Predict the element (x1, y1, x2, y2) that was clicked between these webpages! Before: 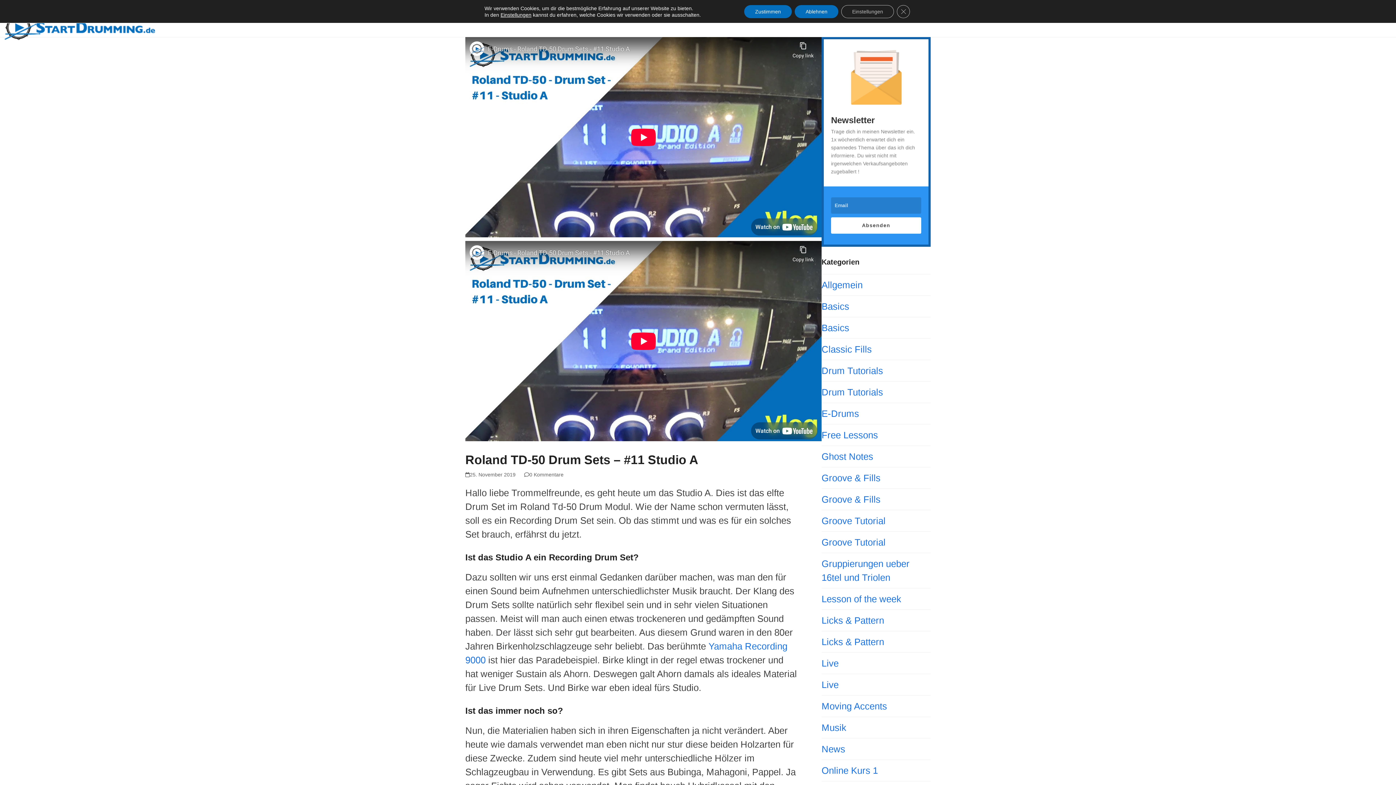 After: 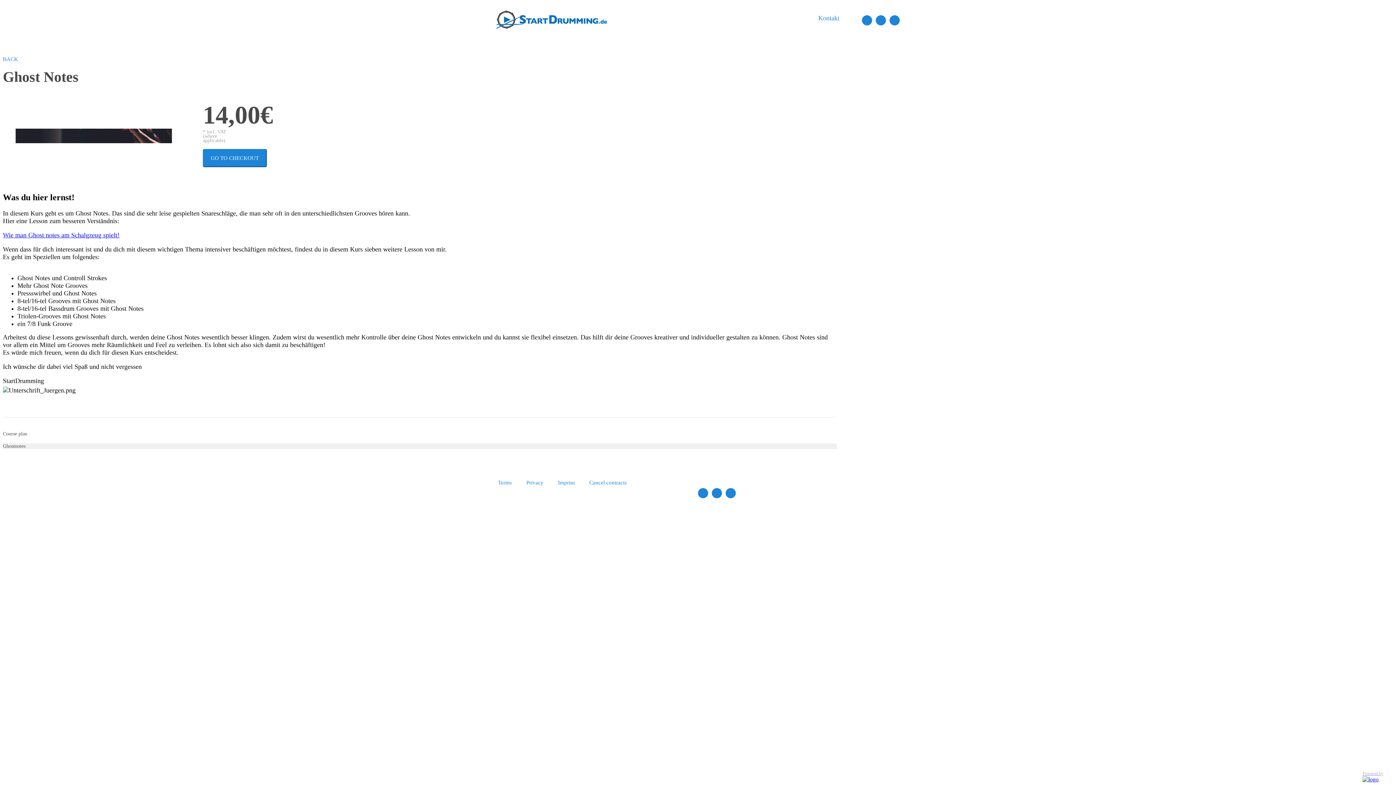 Action: bbox: (821, 451, 873, 461) label: Ghost Notes